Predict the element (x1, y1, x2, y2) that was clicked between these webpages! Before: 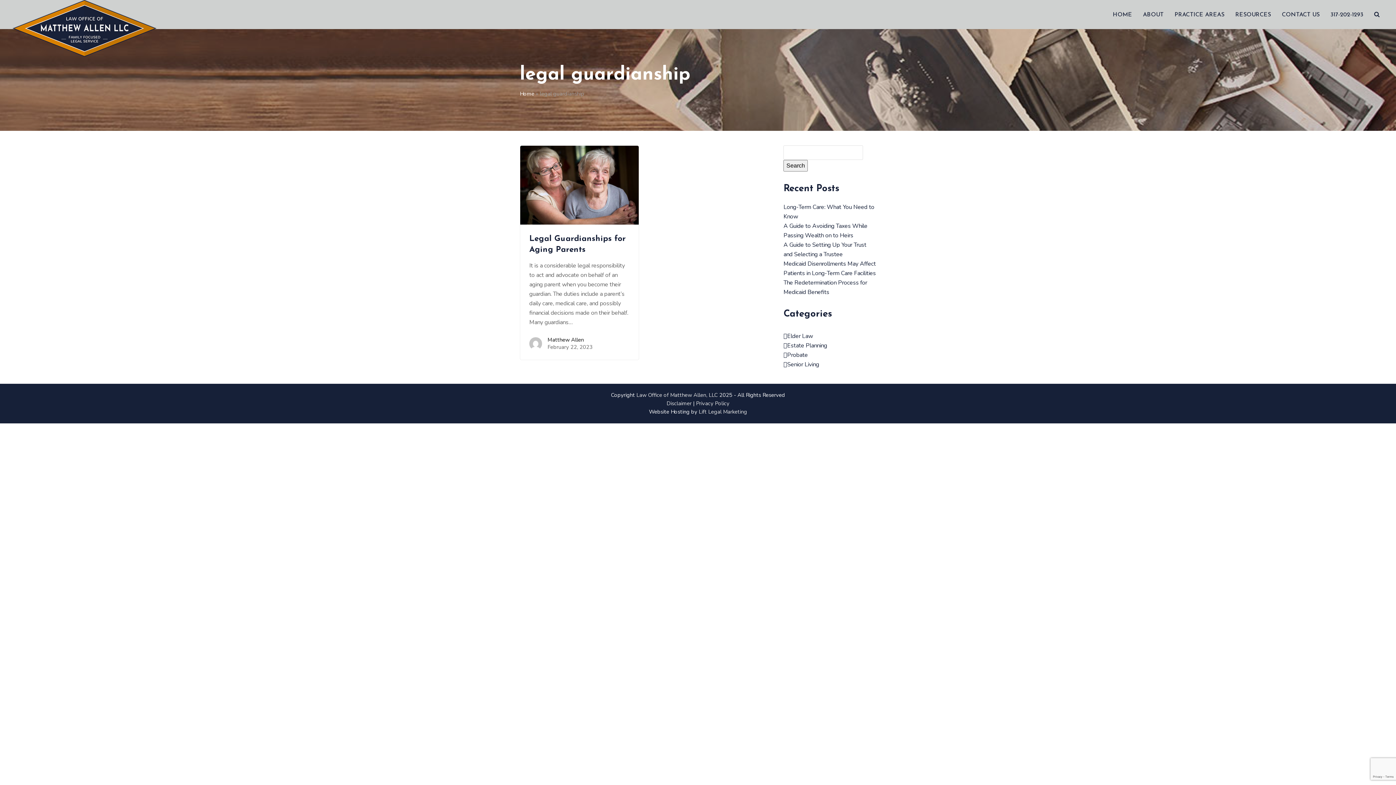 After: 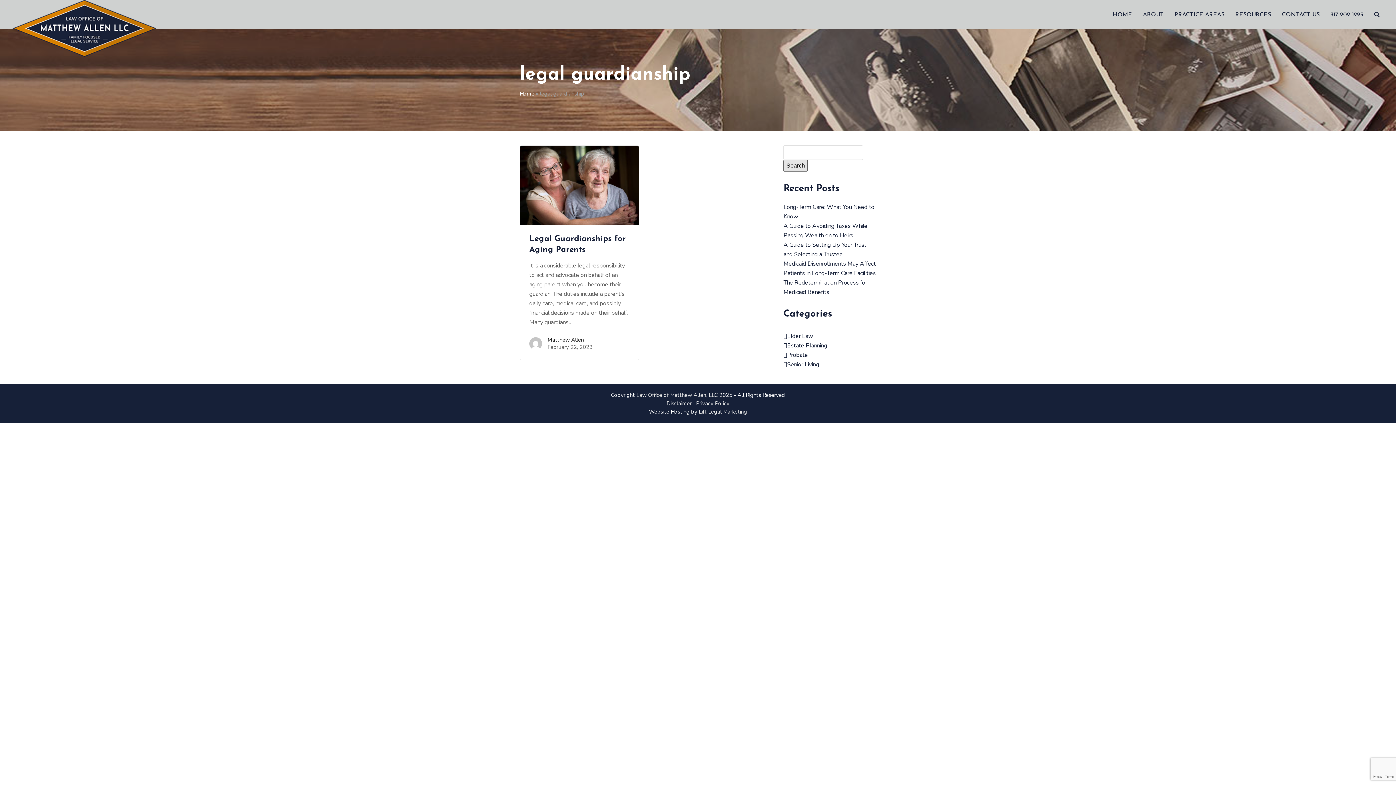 Action: bbox: (783, 160, 808, 171) label: Search